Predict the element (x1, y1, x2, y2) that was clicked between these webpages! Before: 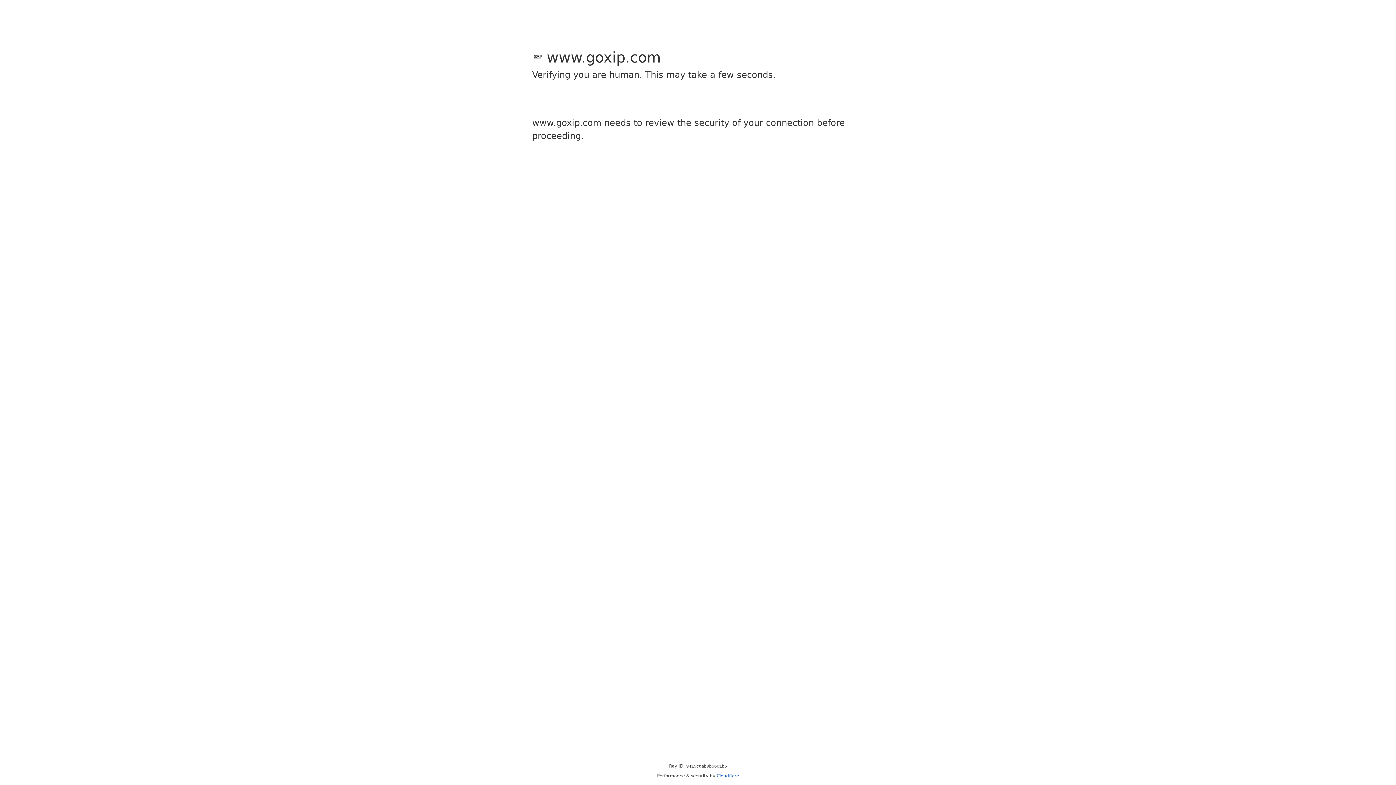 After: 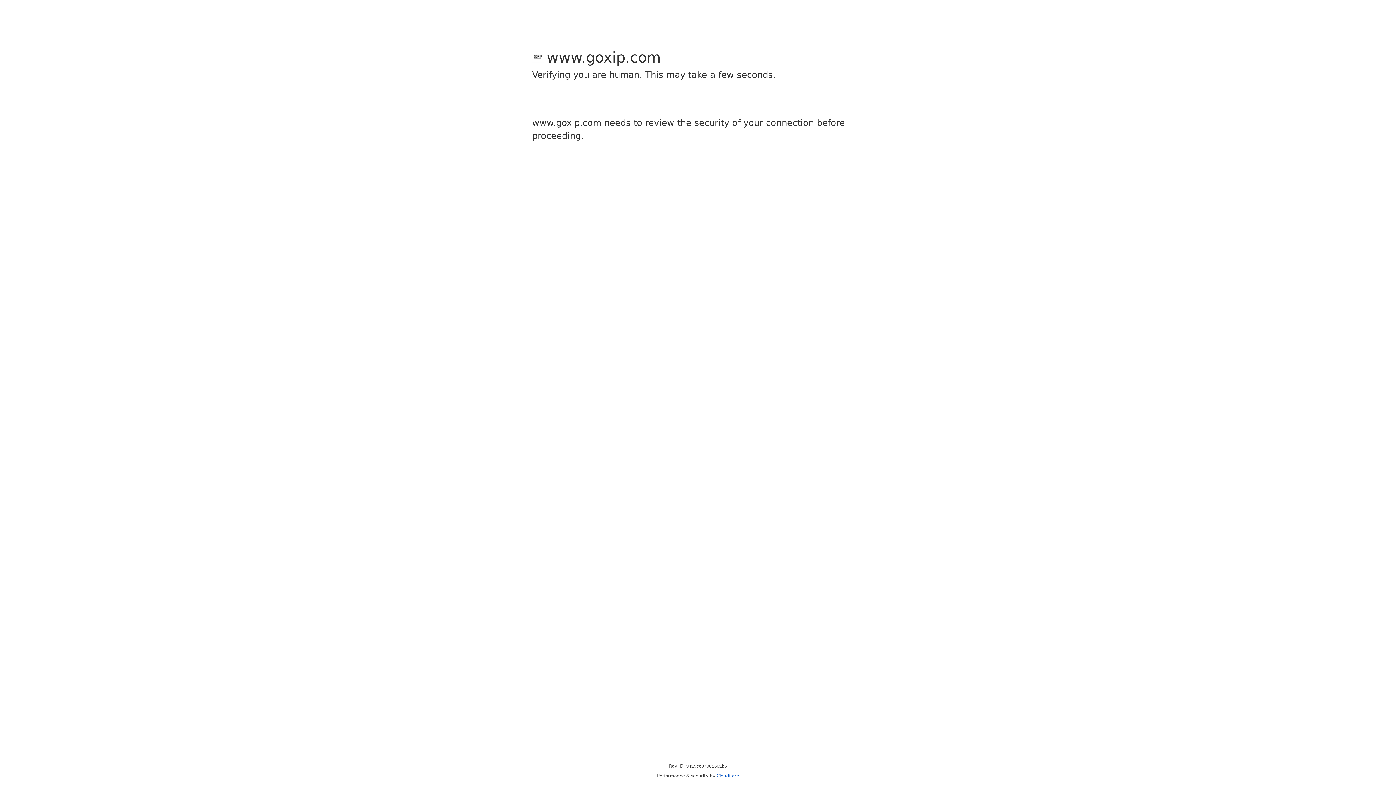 Action: bbox: (716, 773, 739, 778) label: Cloudflare